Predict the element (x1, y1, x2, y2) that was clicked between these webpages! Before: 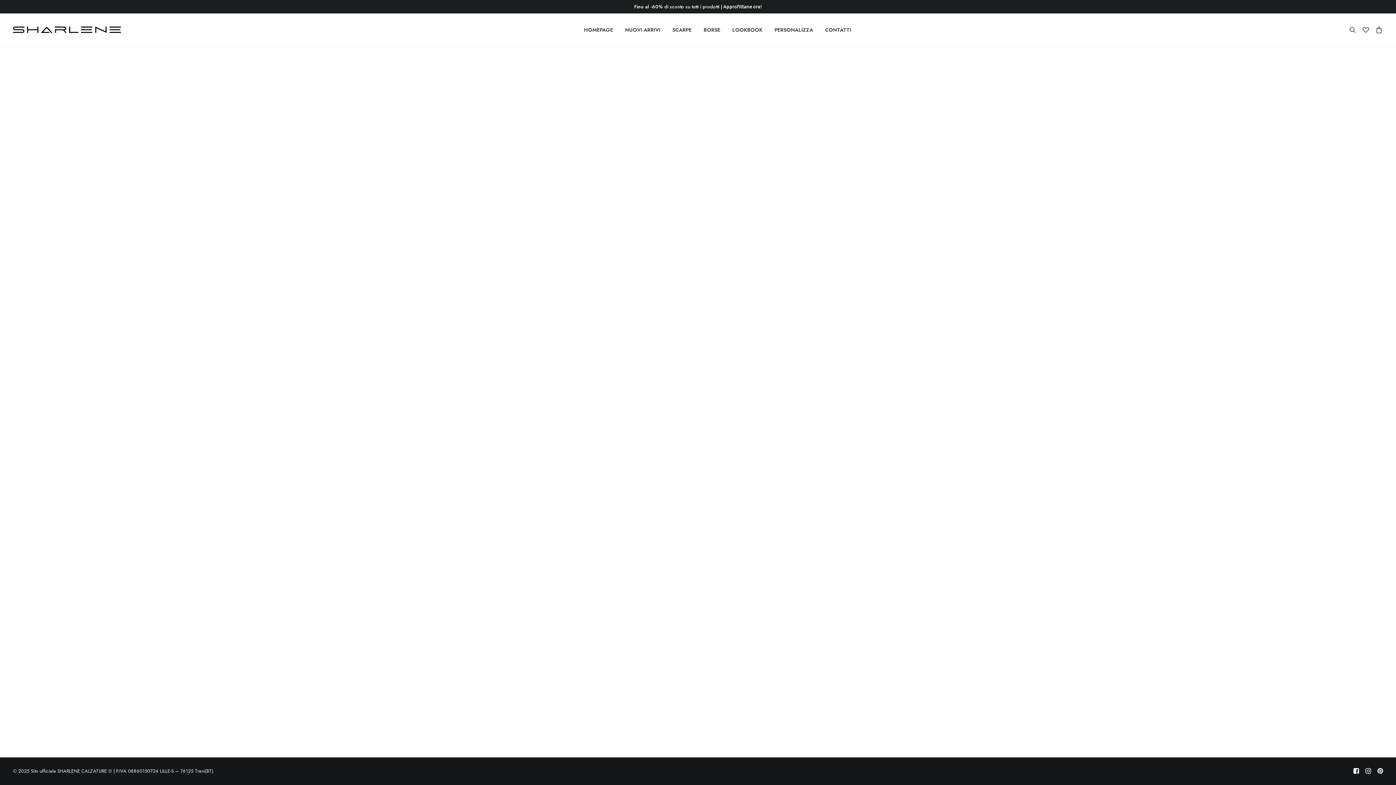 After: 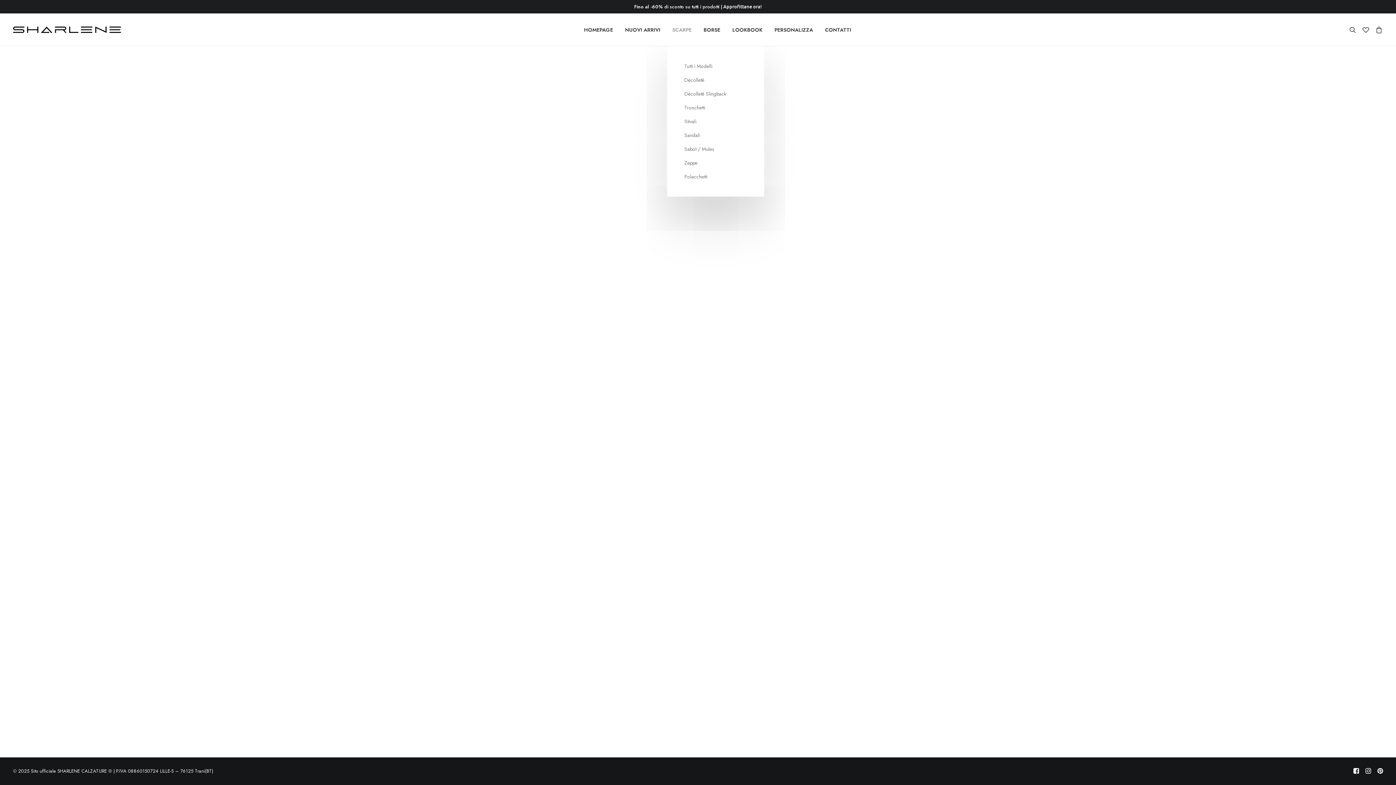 Action: bbox: (667, 13, 696, 46) label: SCARPE